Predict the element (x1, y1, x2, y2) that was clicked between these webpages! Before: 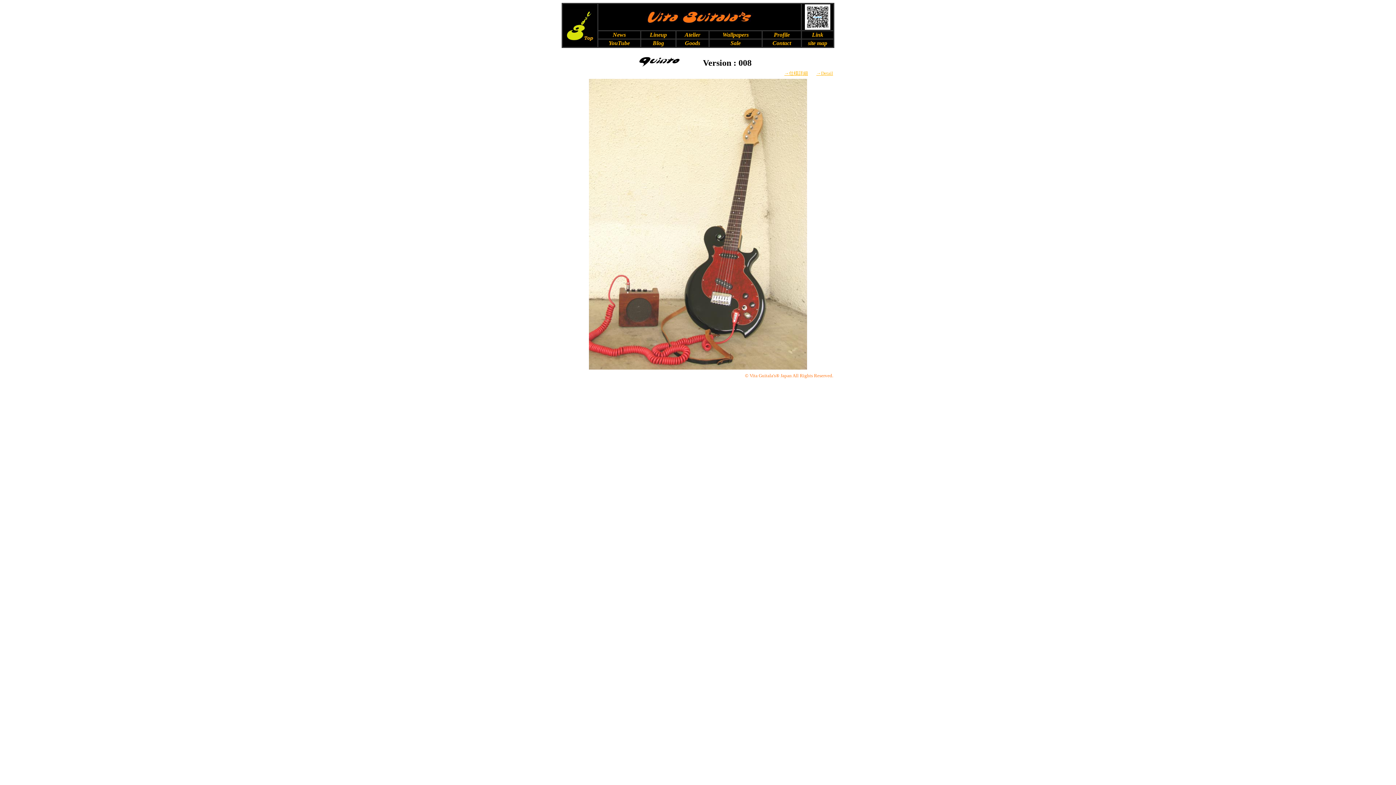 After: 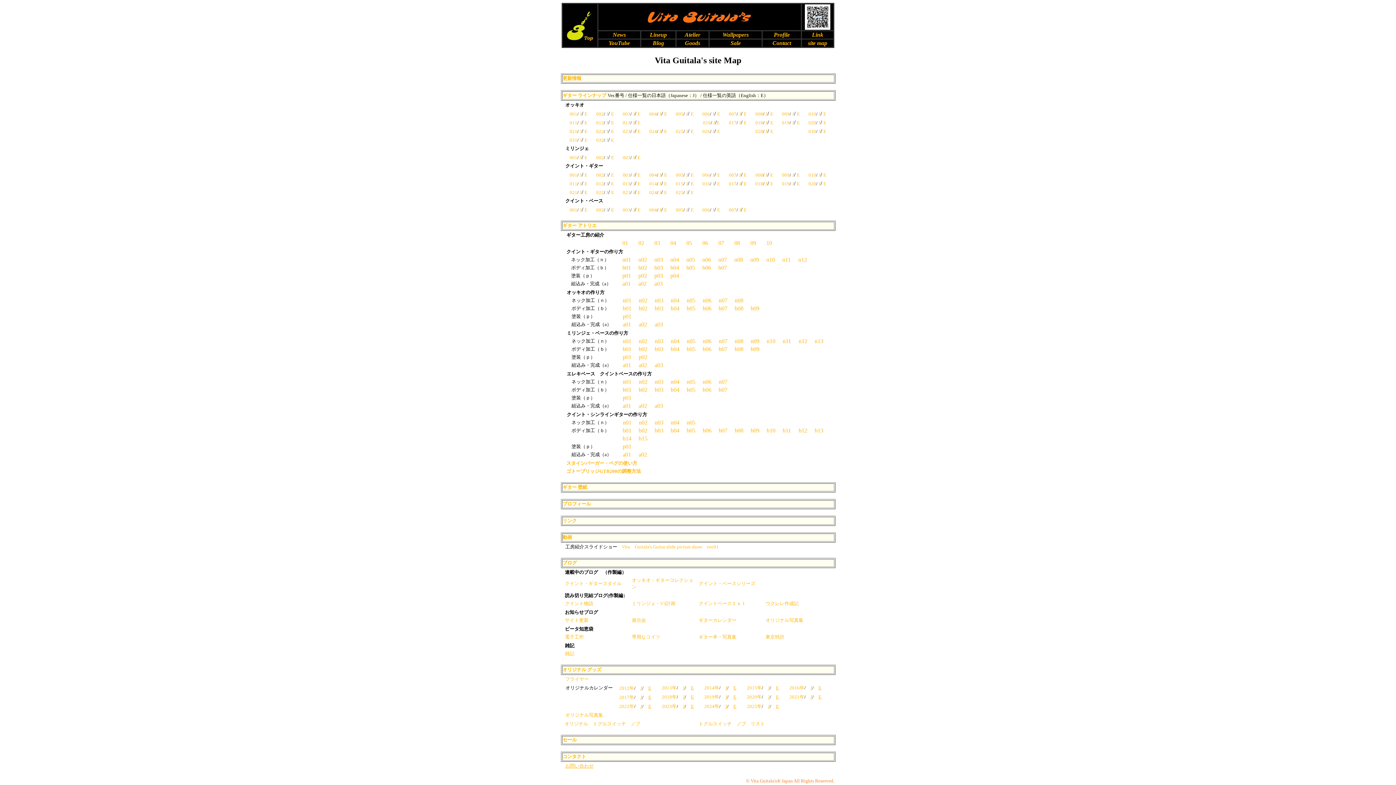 Action: bbox: (808, 41, 827, 46) label: site map